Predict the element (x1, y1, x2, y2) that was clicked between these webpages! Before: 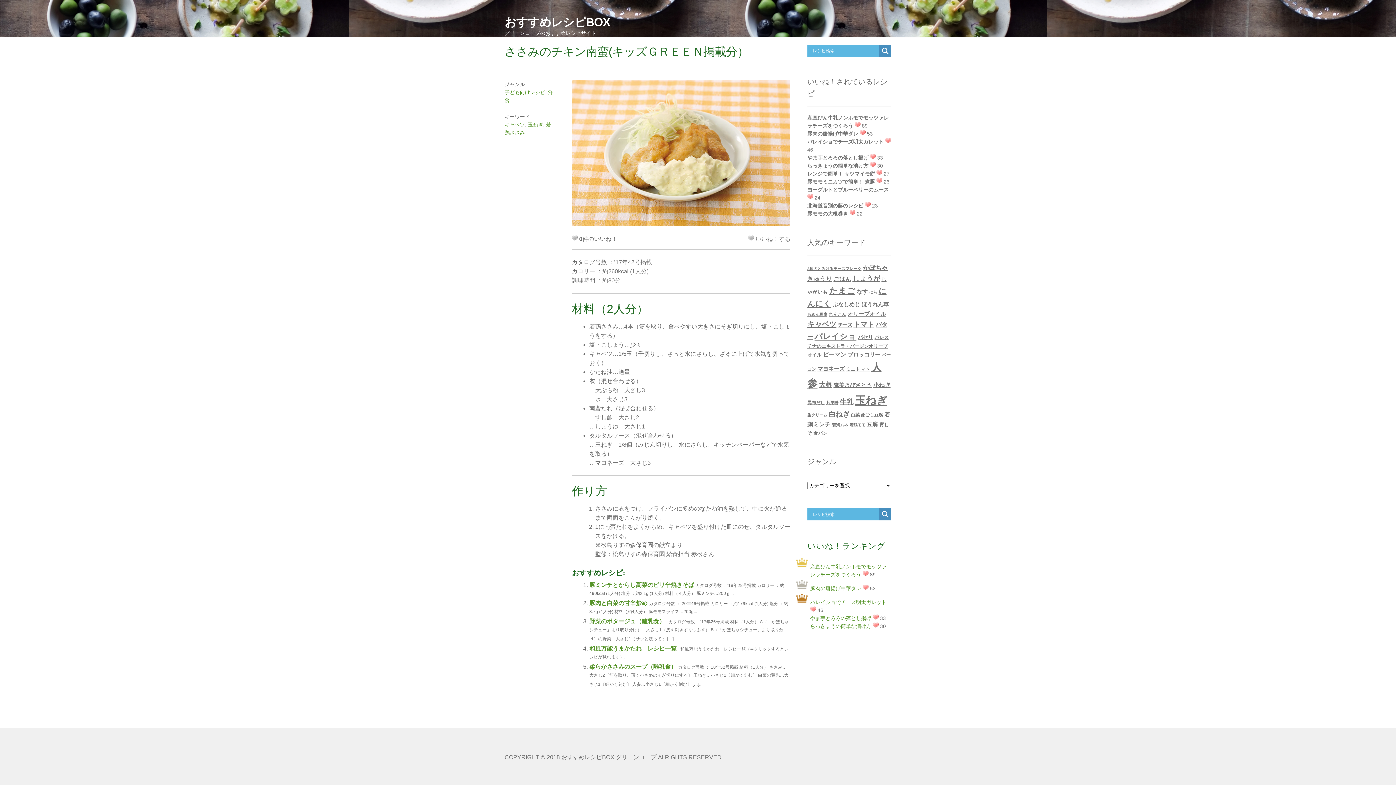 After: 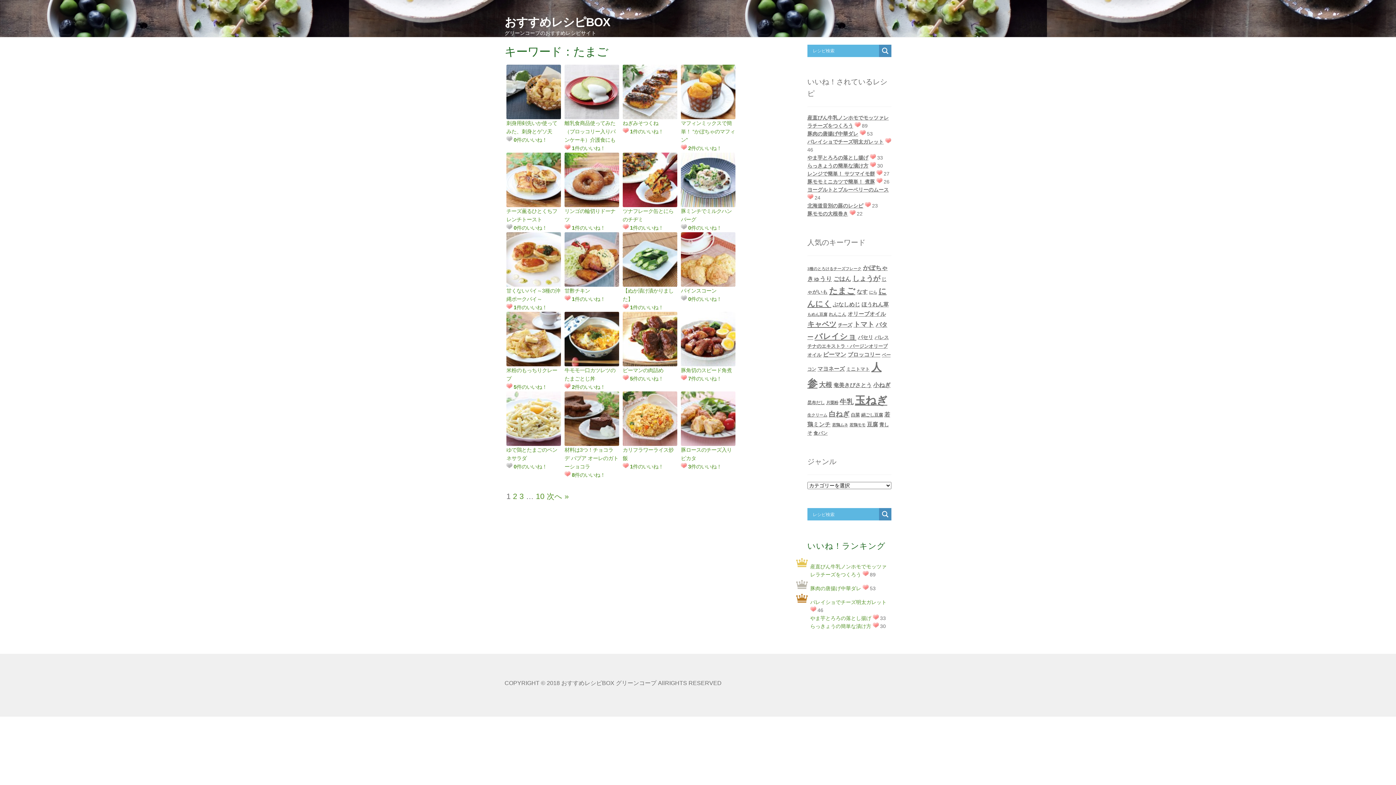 Action: bbox: (829, 286, 855, 295) label: たまご (186個の項目)